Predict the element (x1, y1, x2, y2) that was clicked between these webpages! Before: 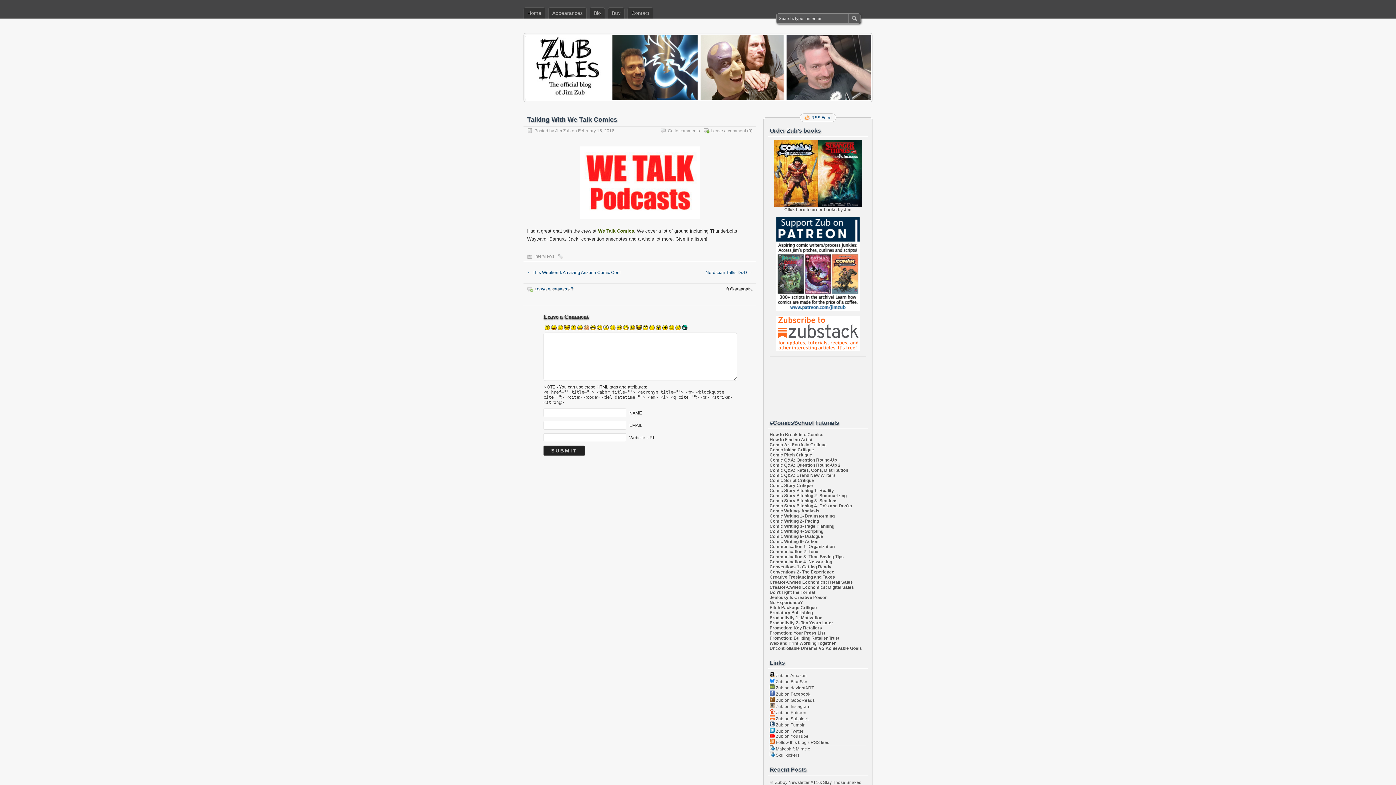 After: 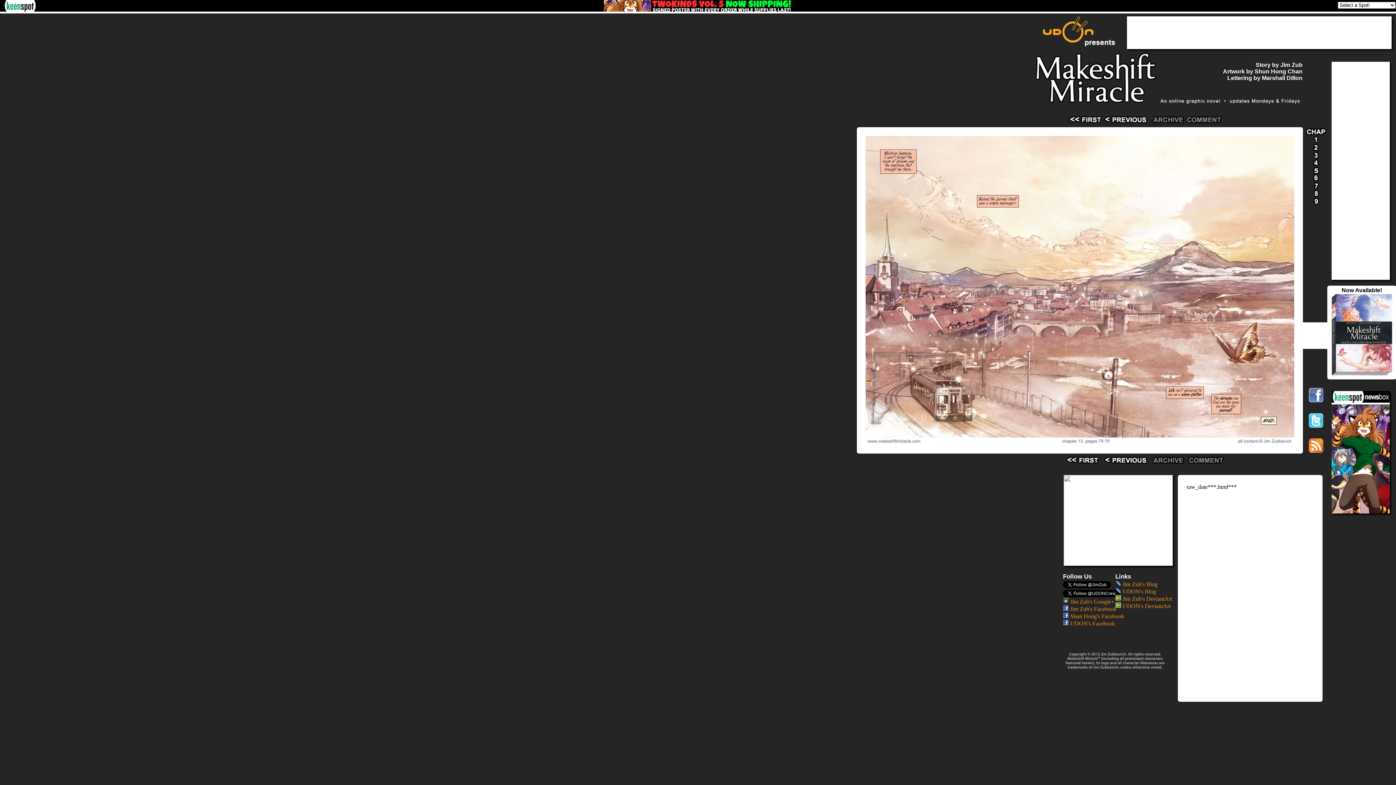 Action: bbox: (769, 747, 810, 752) label:  Makeshift Miracle